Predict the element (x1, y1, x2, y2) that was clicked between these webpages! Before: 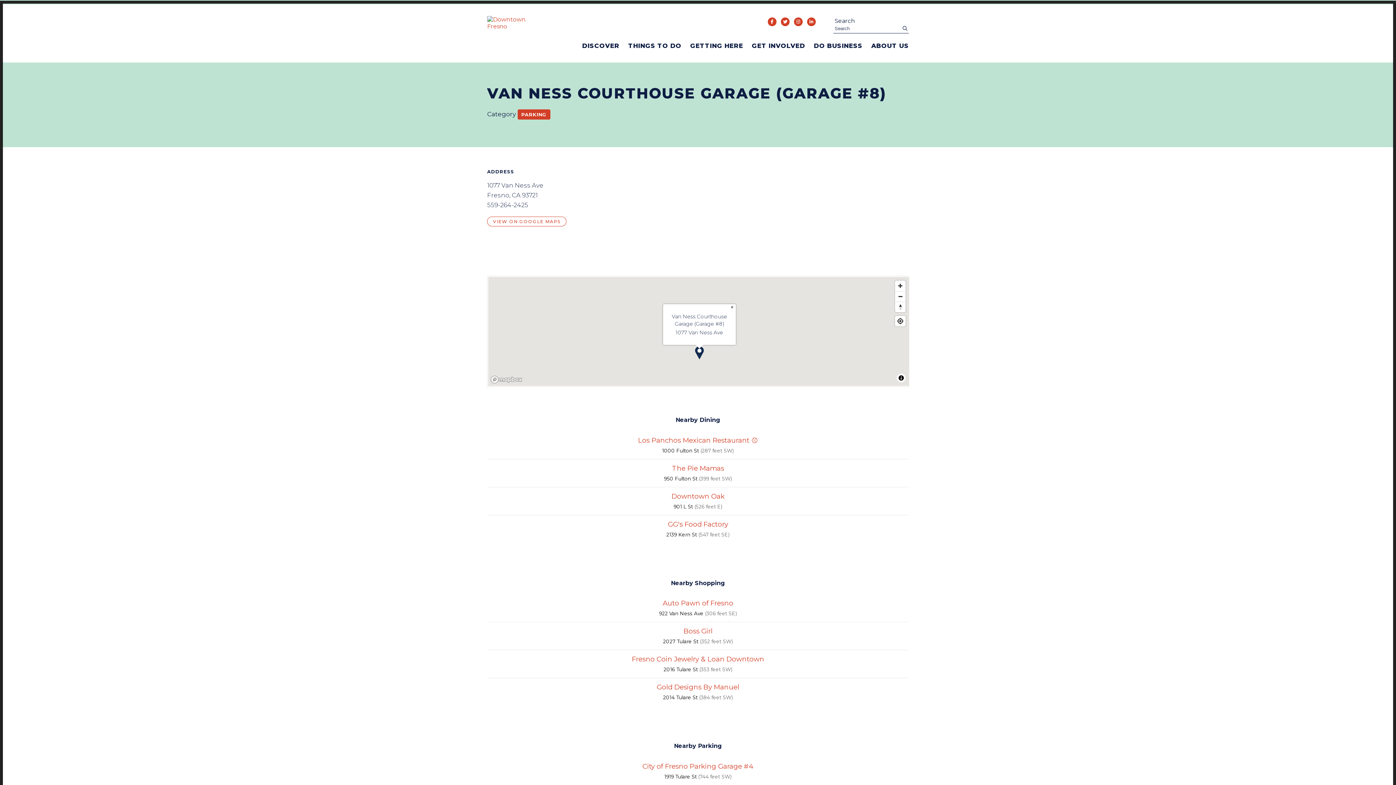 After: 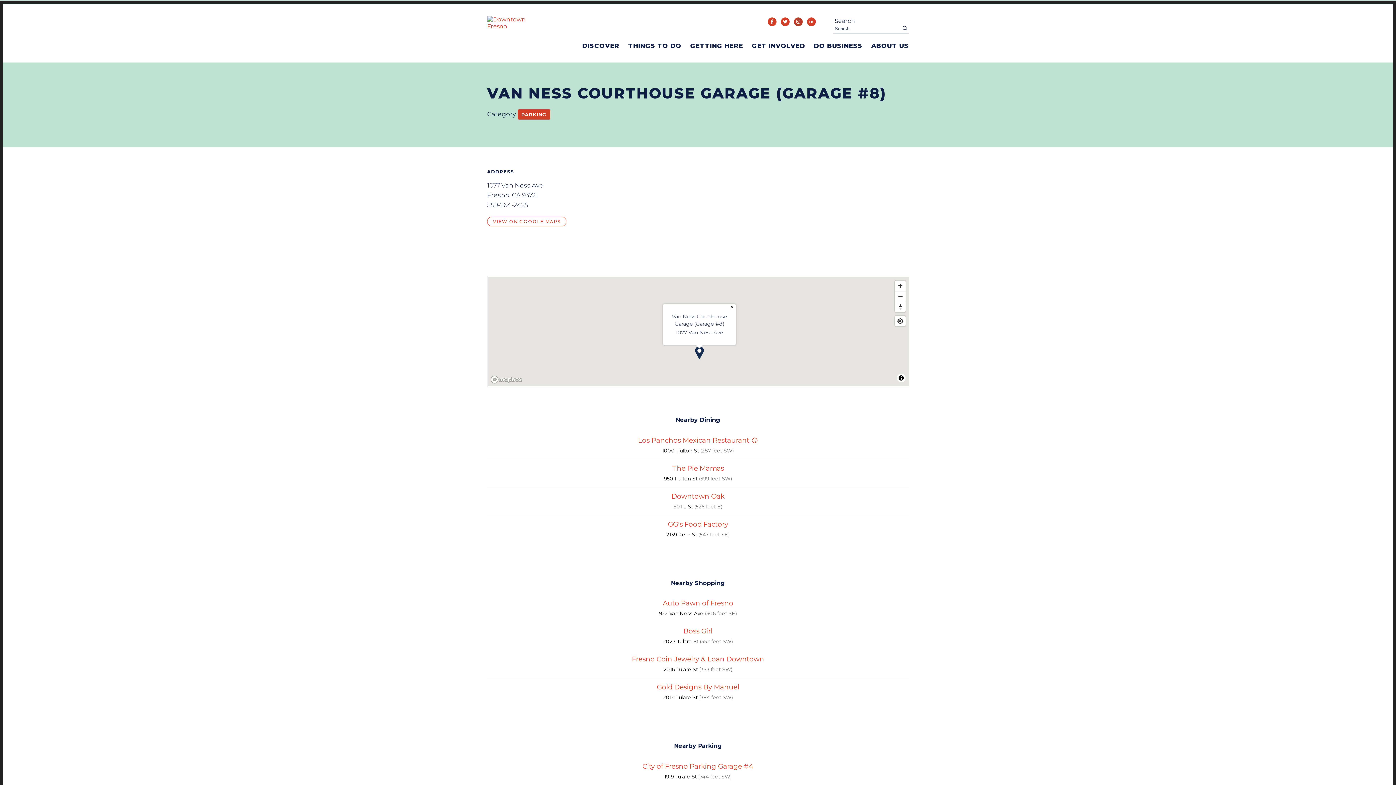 Action: bbox: (794, 17, 802, 26) label: Instagram